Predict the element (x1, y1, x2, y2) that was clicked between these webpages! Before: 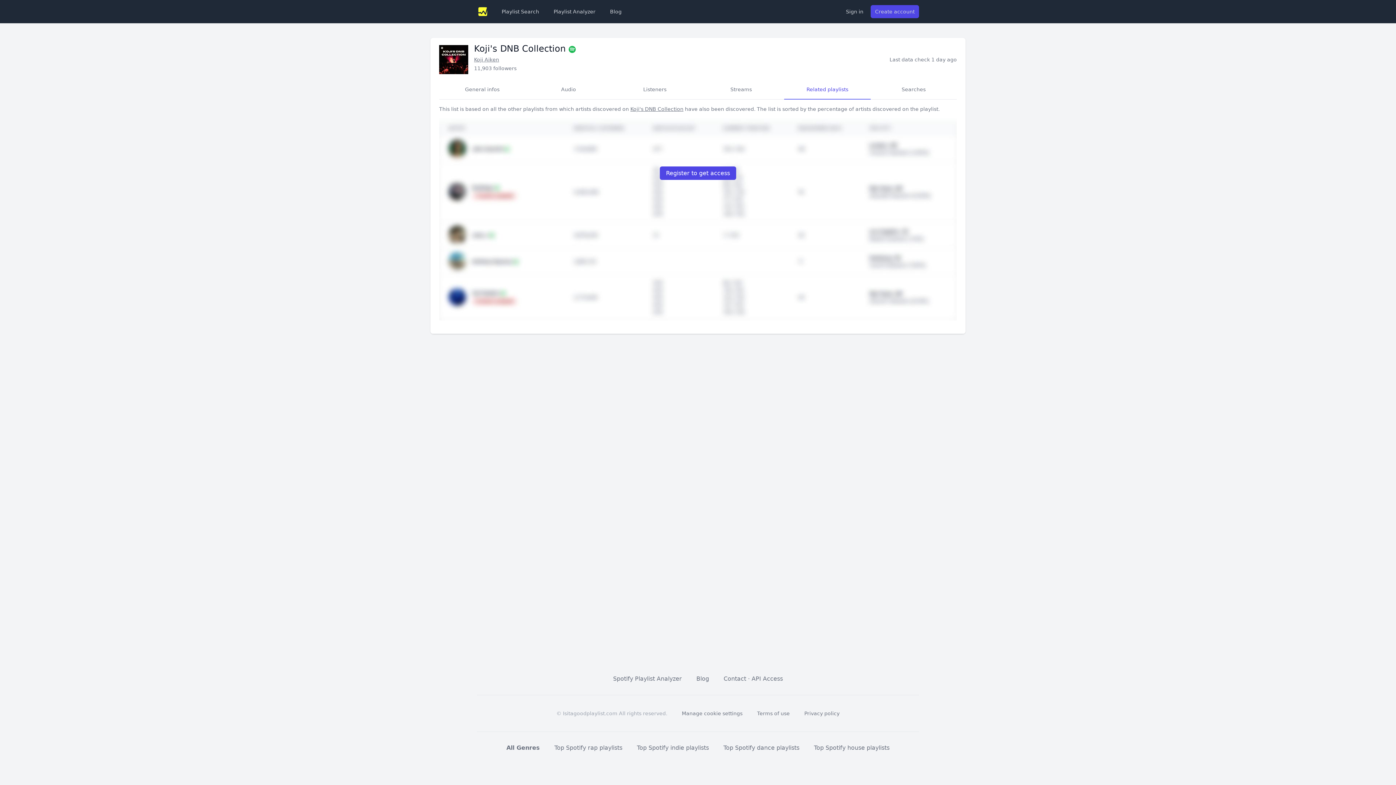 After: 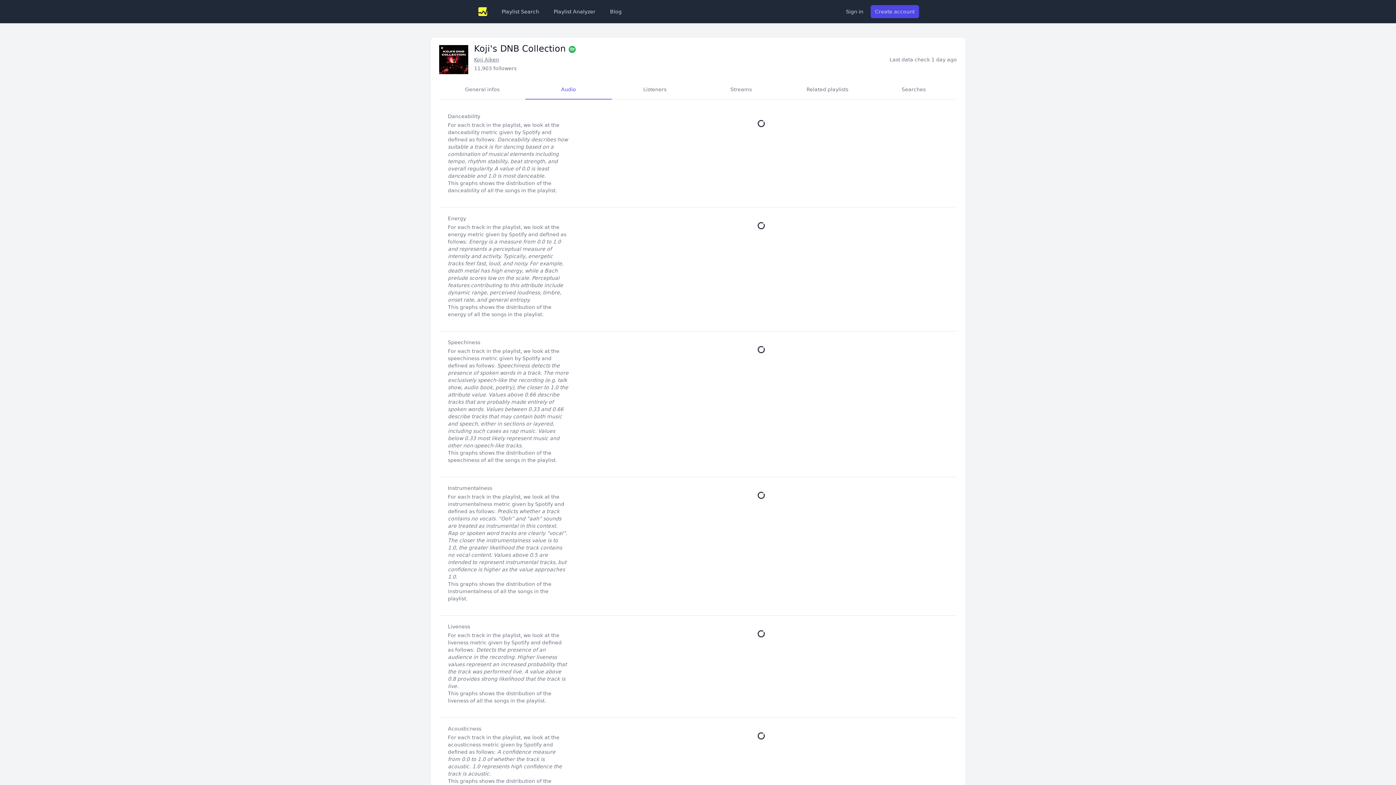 Action: bbox: (525, 80, 611, 99) label: Audio